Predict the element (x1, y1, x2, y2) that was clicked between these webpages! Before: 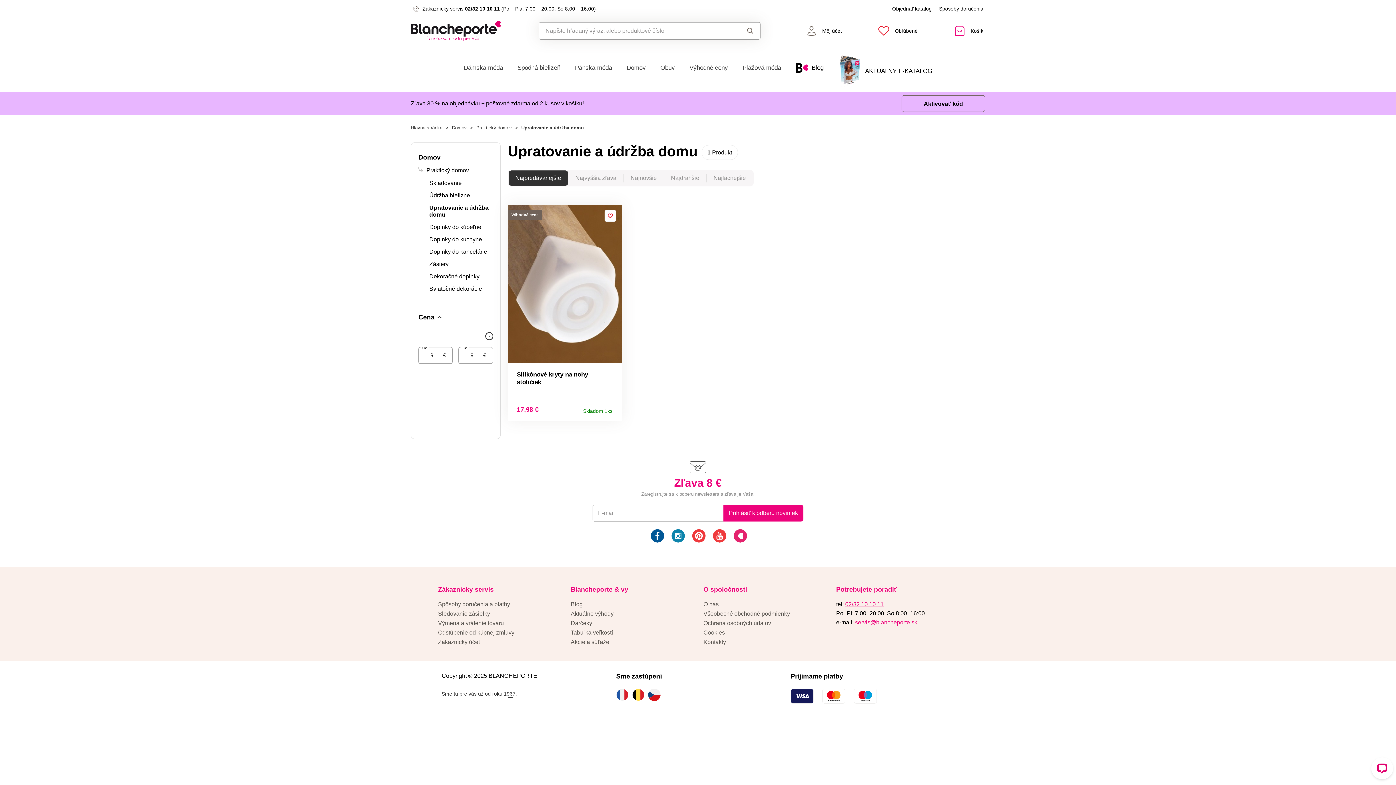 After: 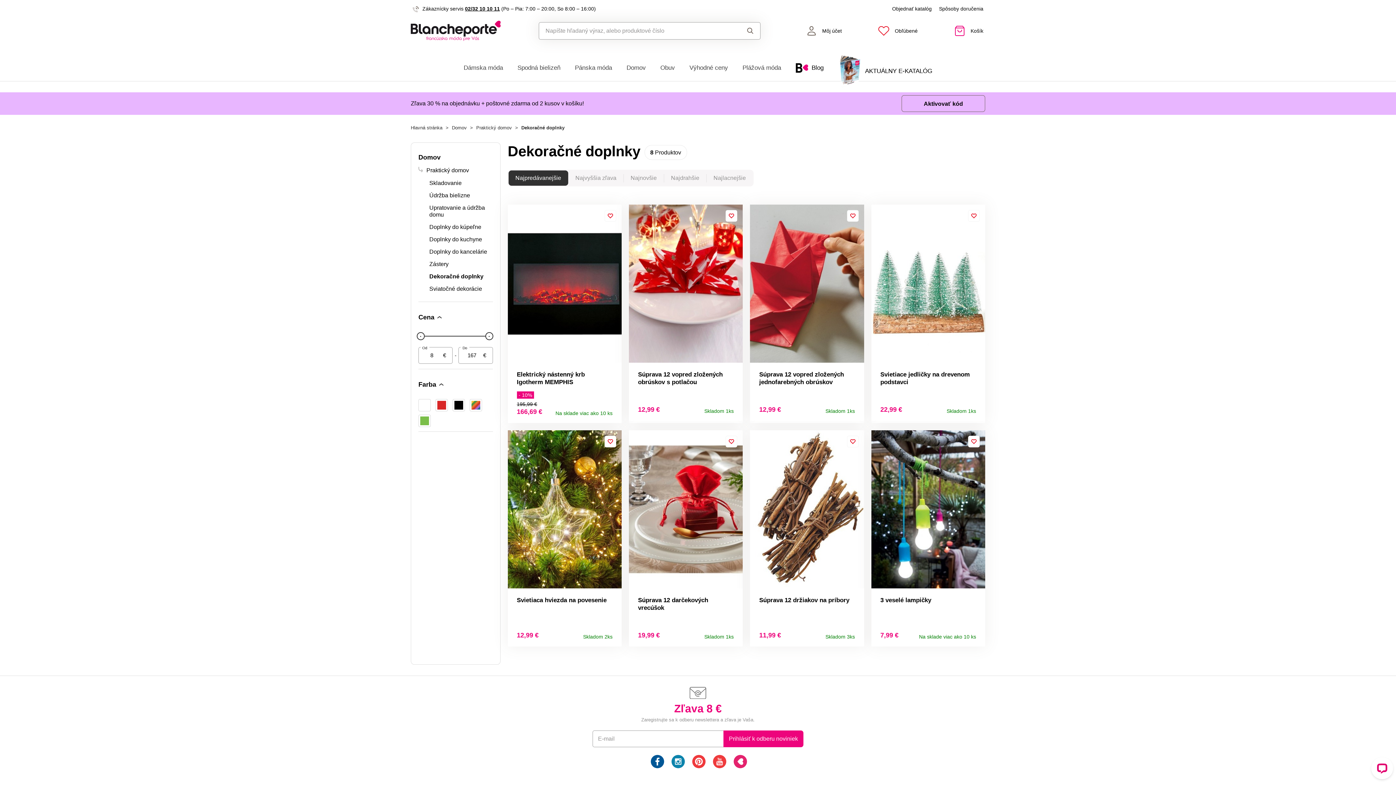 Action: bbox: (429, 273, 492, 280) label: Dekoračné doplnky